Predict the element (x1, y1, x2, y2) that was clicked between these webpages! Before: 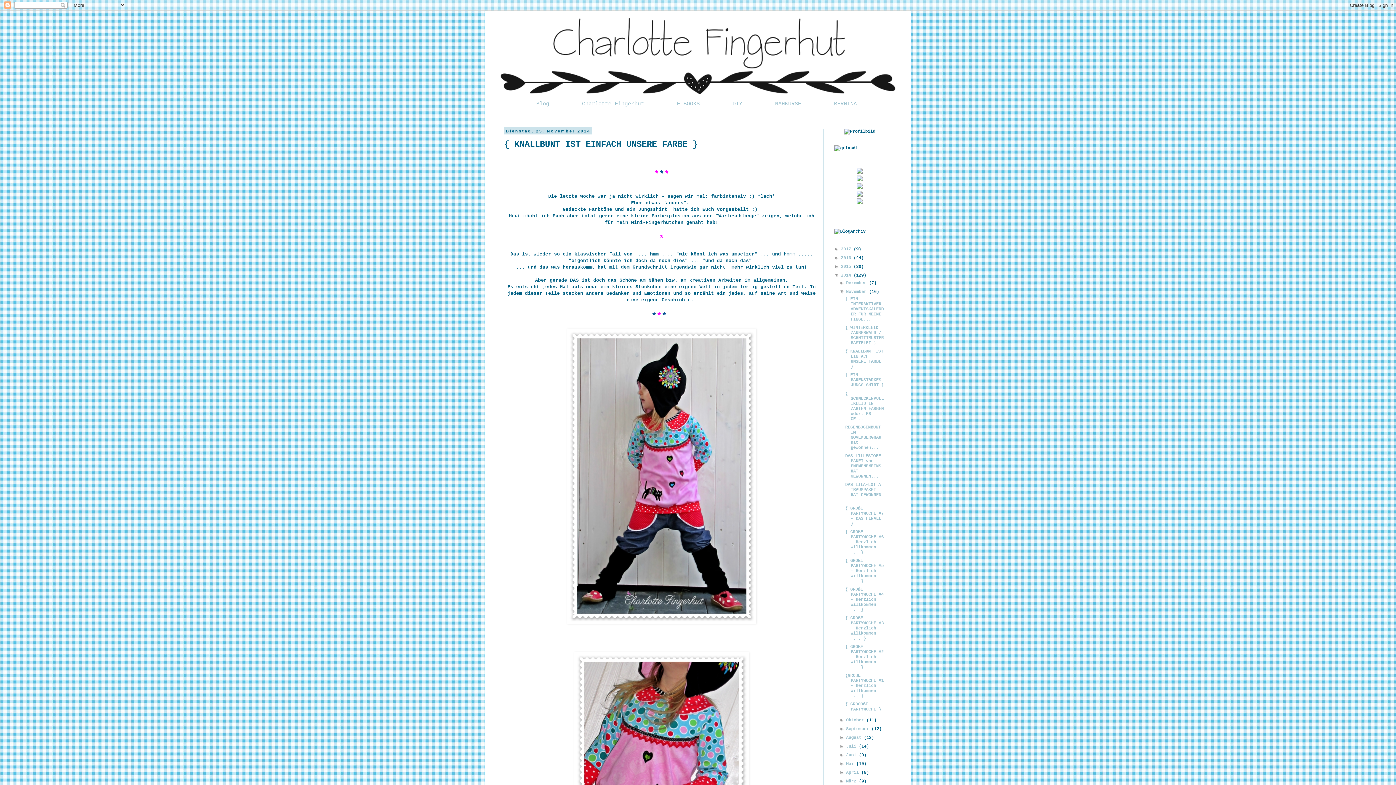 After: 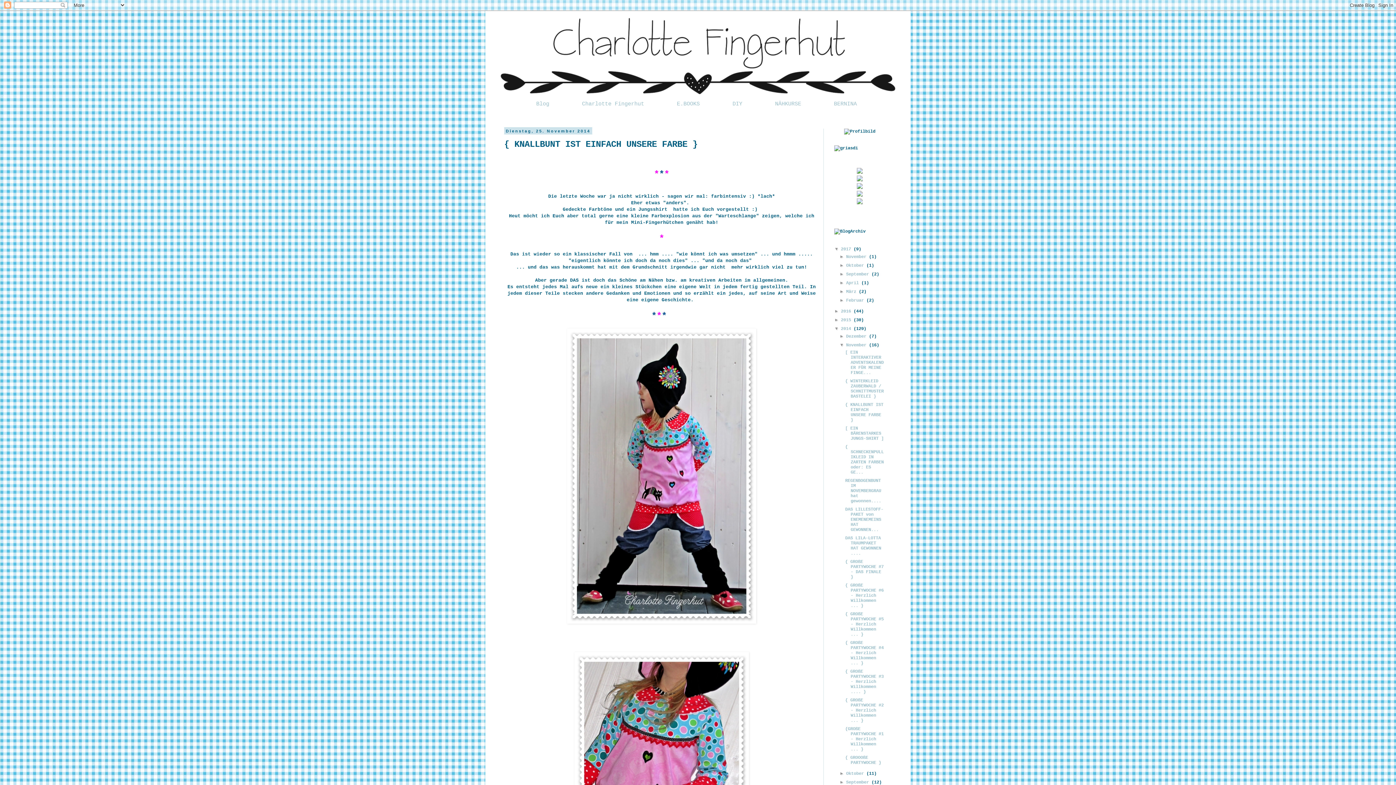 Action: label: ►   bbox: (834, 246, 841, 251)